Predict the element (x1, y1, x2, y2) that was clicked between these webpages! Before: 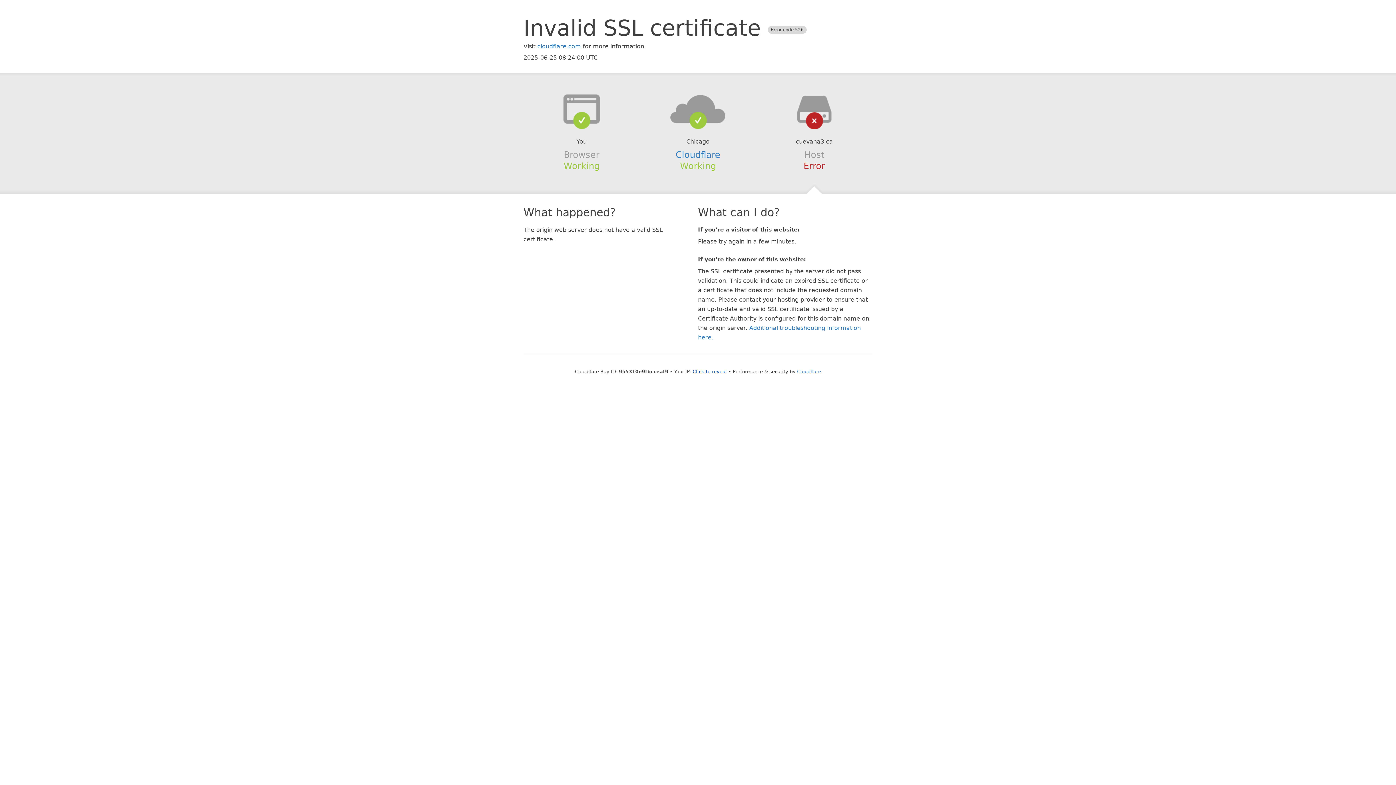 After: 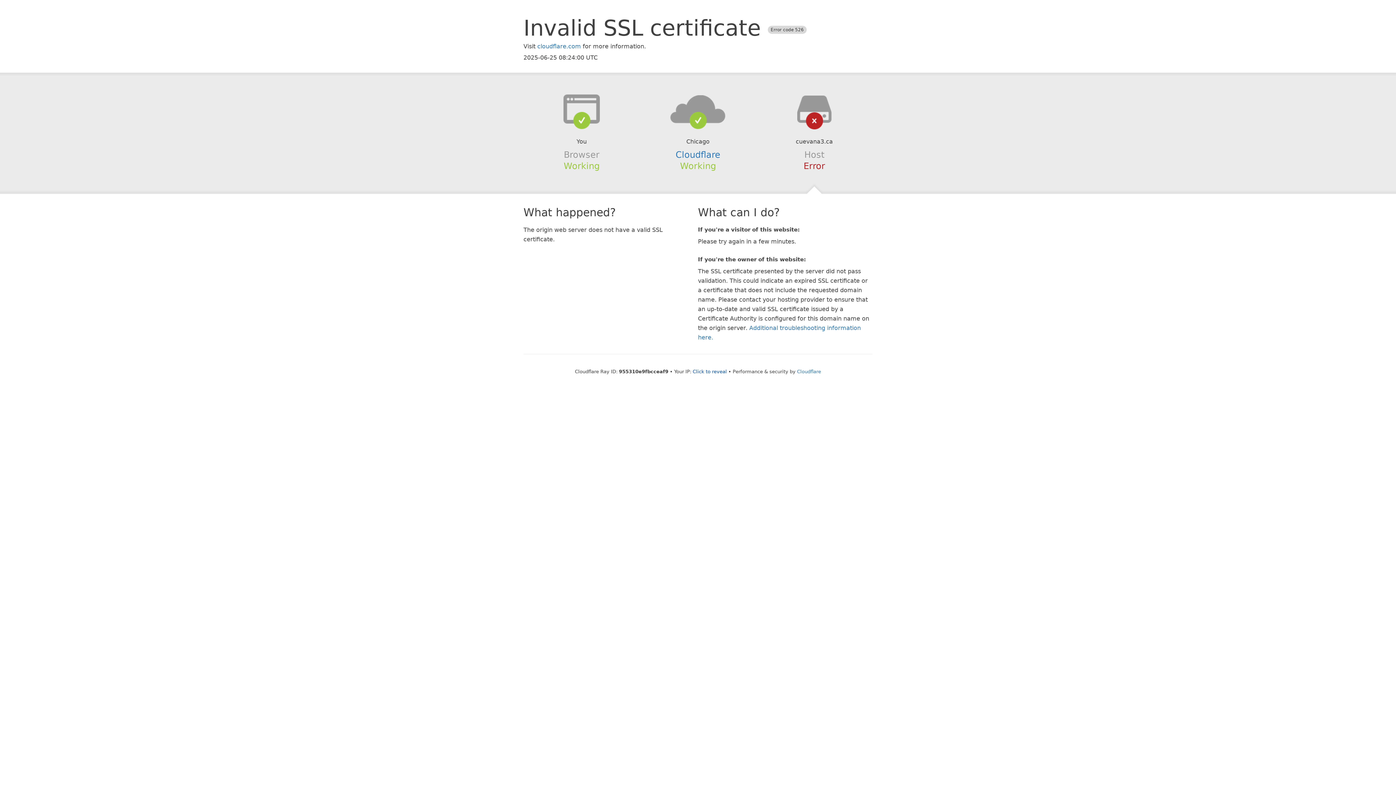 Action: bbox: (639, 94, 756, 123)